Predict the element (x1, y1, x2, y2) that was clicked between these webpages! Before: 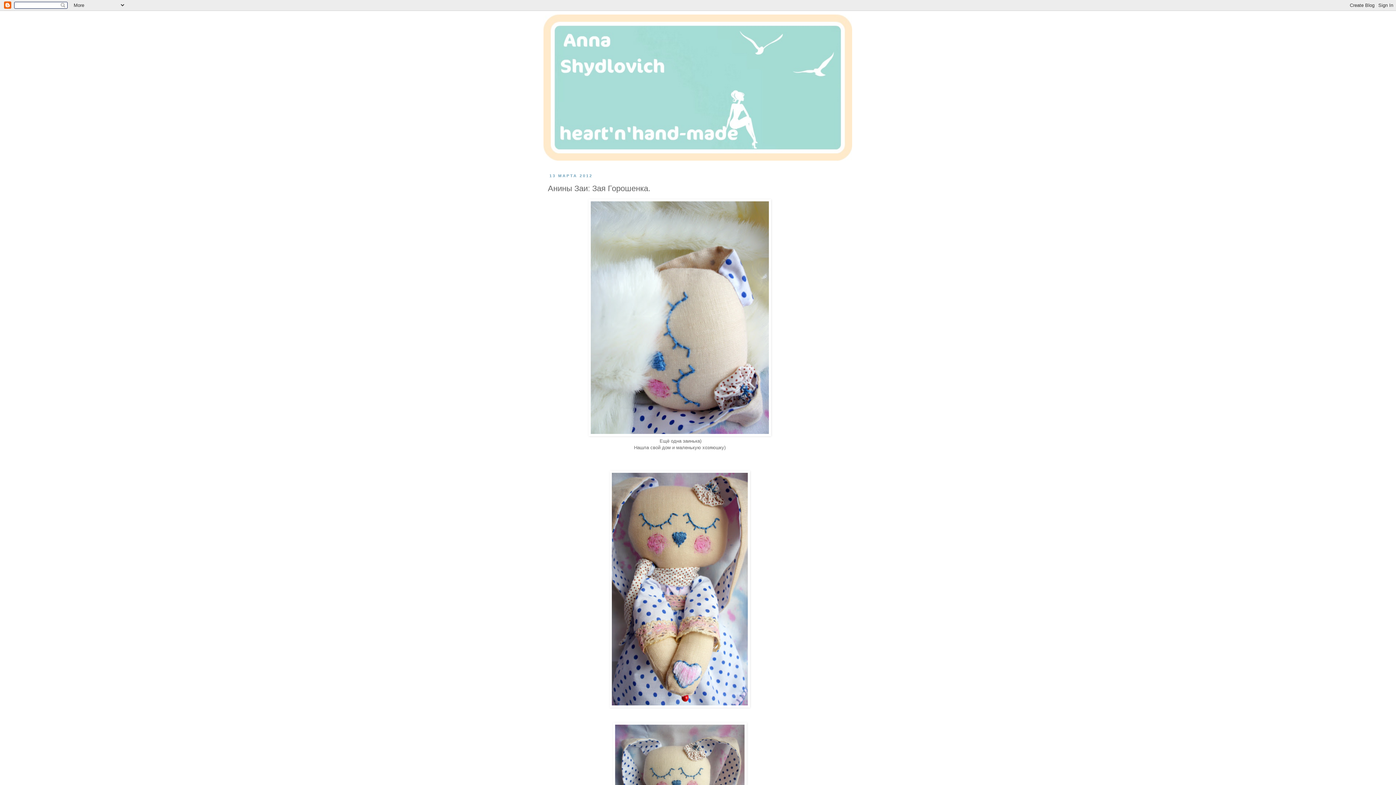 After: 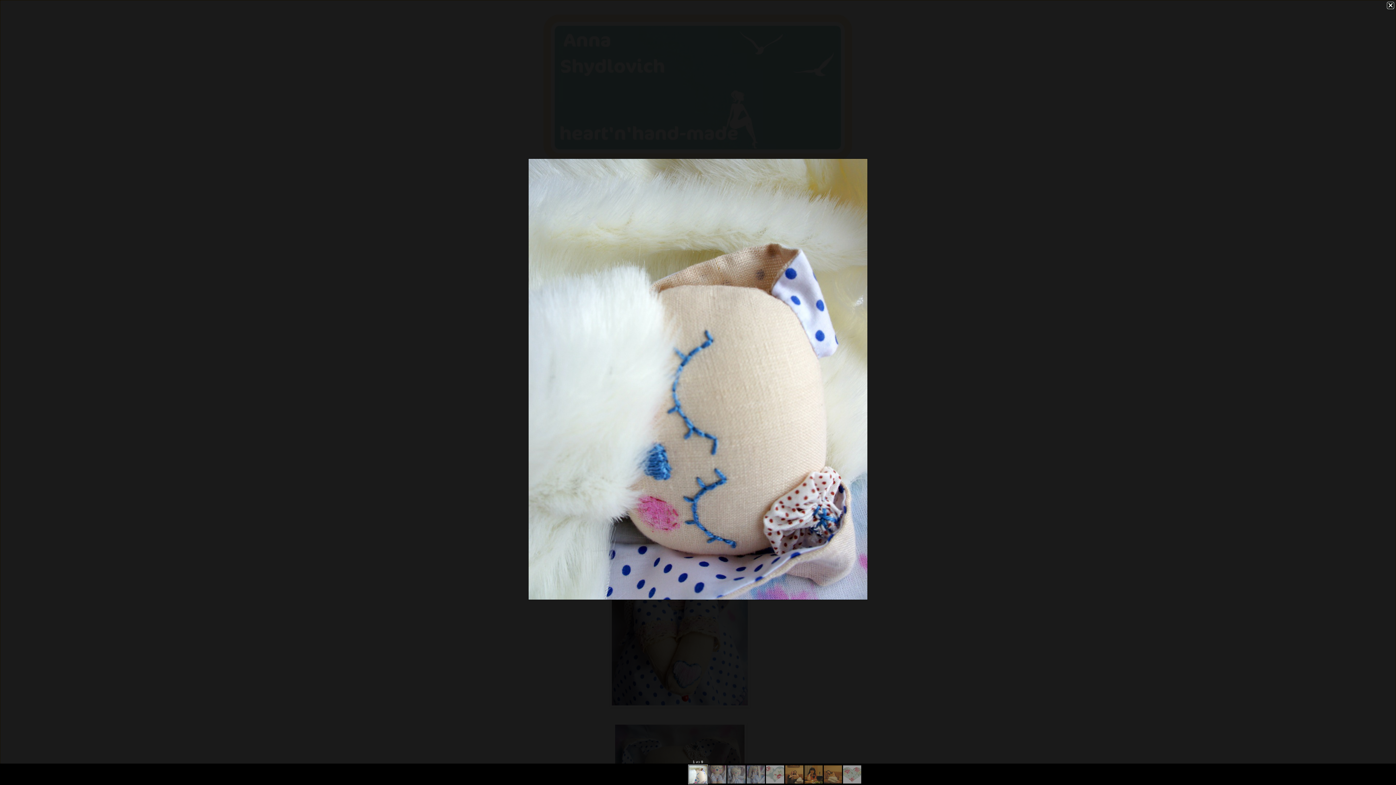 Action: bbox: (588, 431, 771, 437)